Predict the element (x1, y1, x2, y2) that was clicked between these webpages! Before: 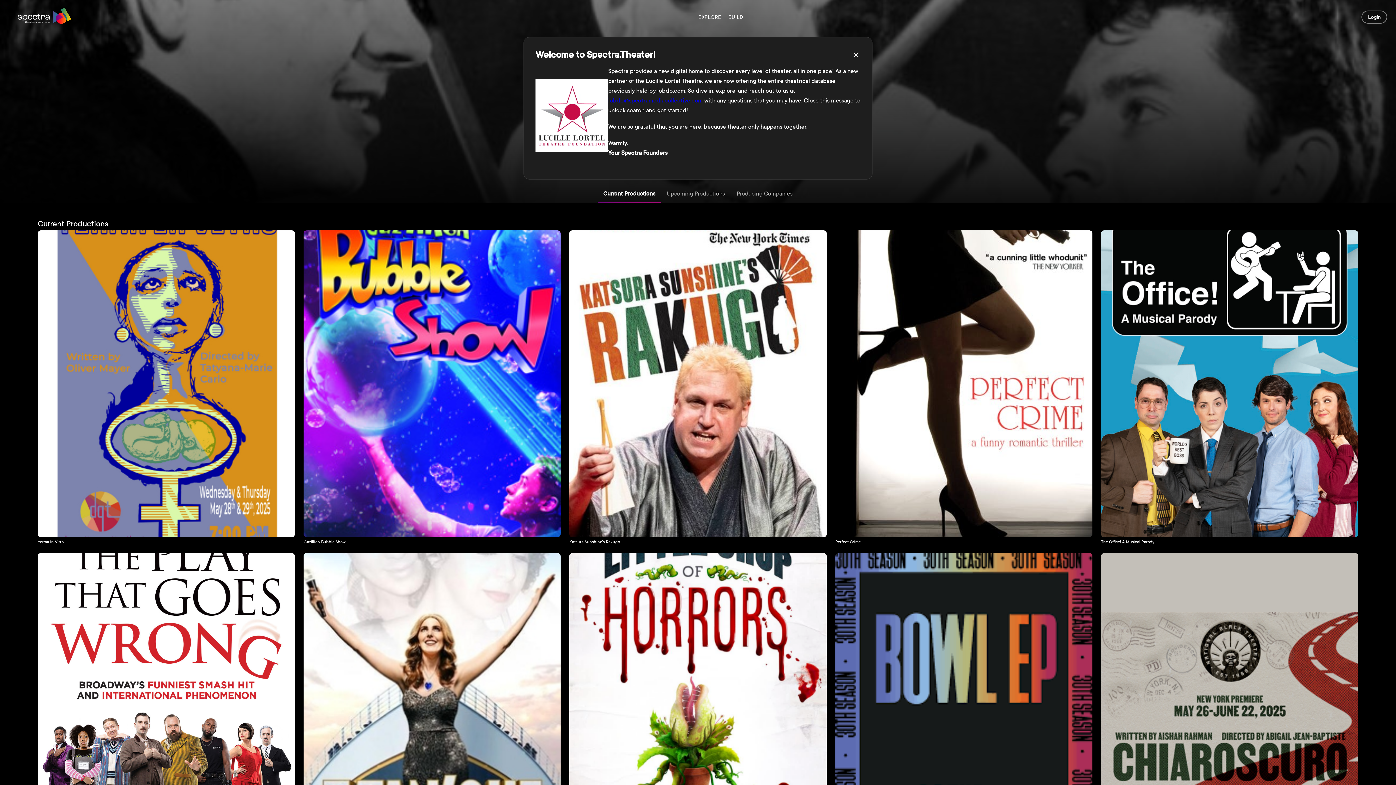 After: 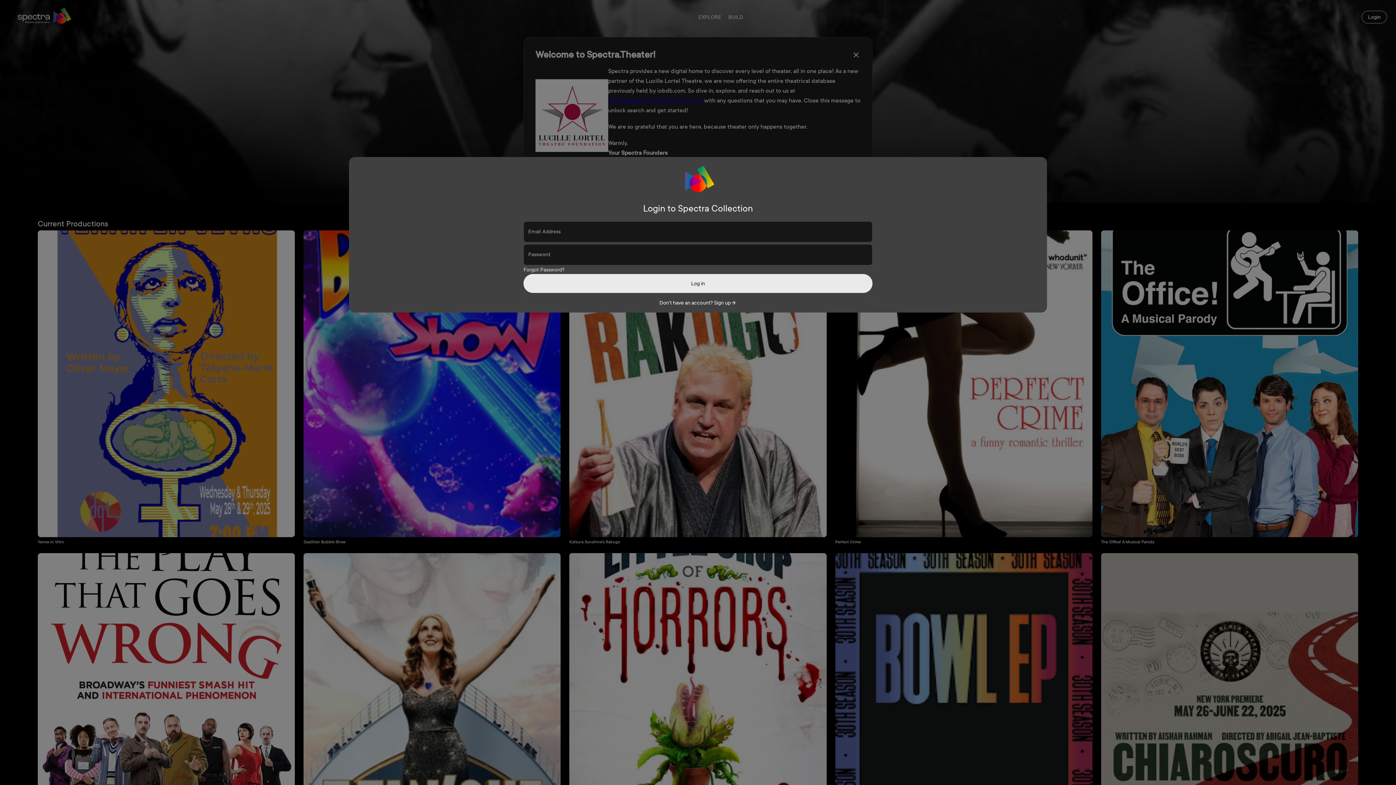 Action: label: BUILD bbox: (724, 9, 747, 24)